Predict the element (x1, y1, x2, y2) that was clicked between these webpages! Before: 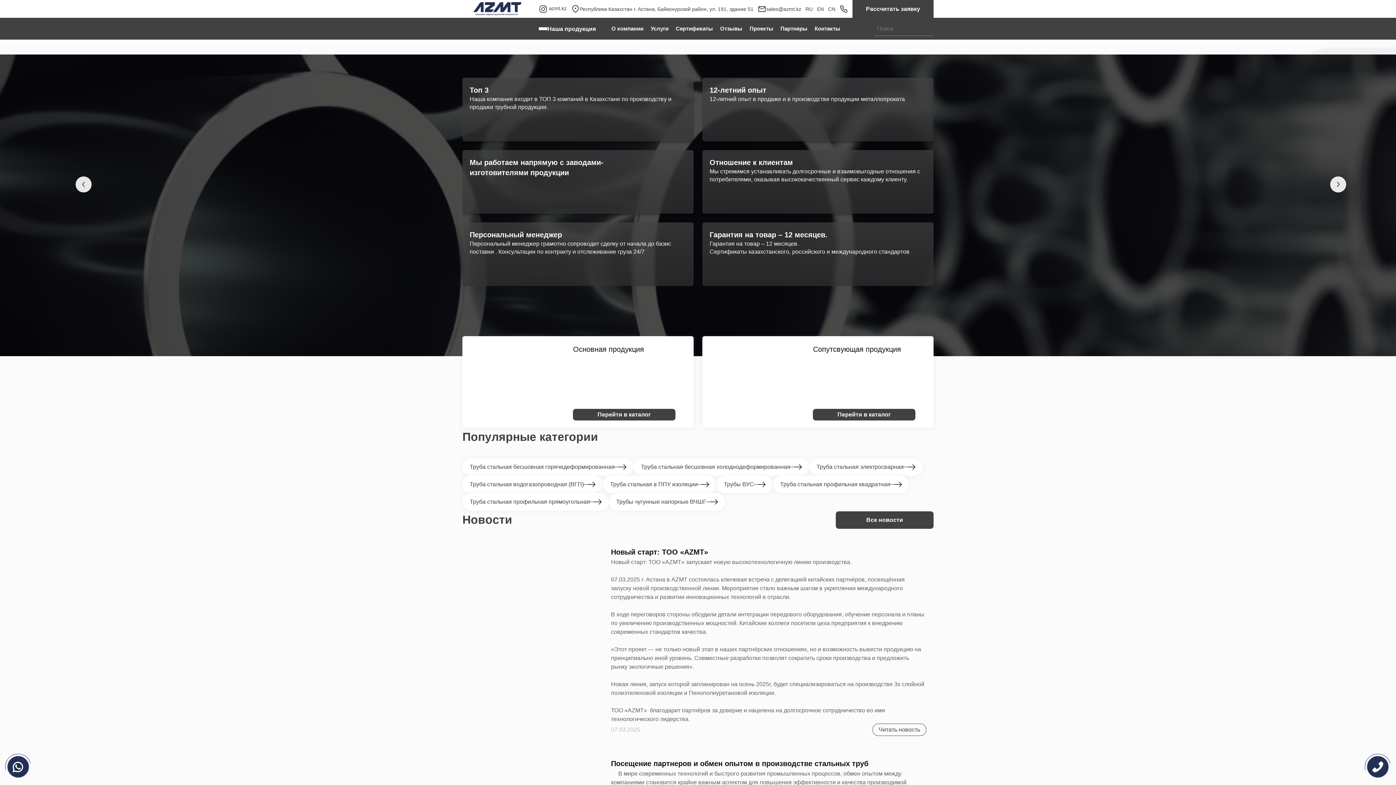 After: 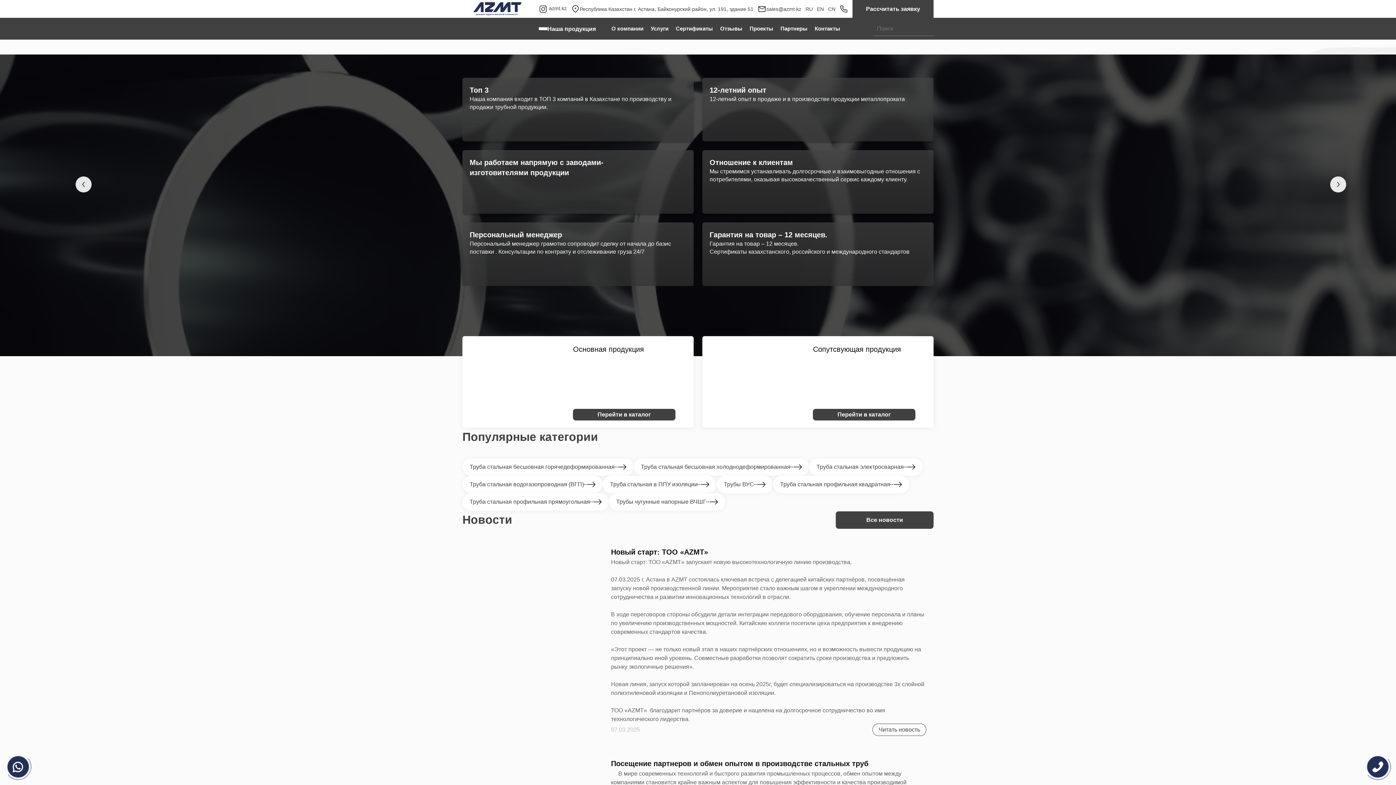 Action: bbox: (538, 24, 547, 33)